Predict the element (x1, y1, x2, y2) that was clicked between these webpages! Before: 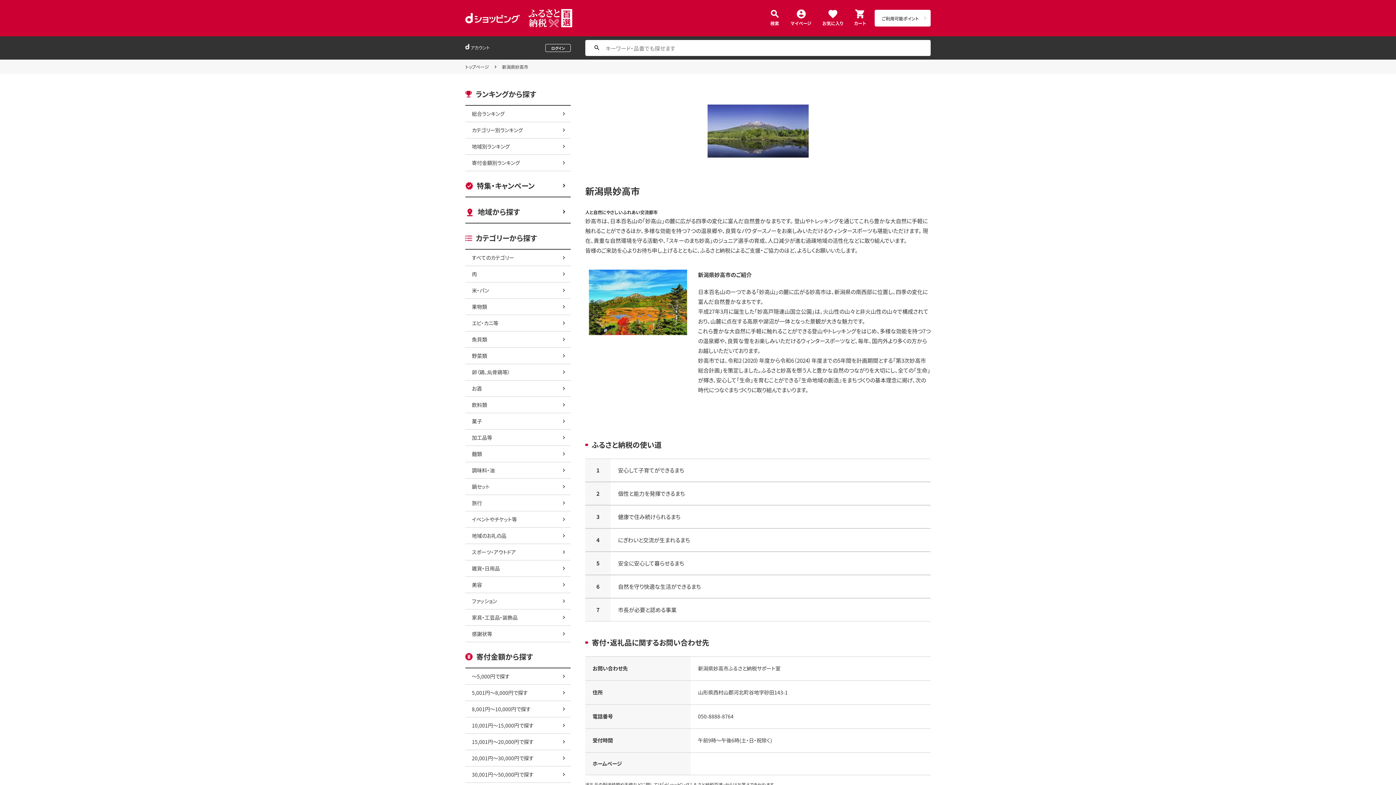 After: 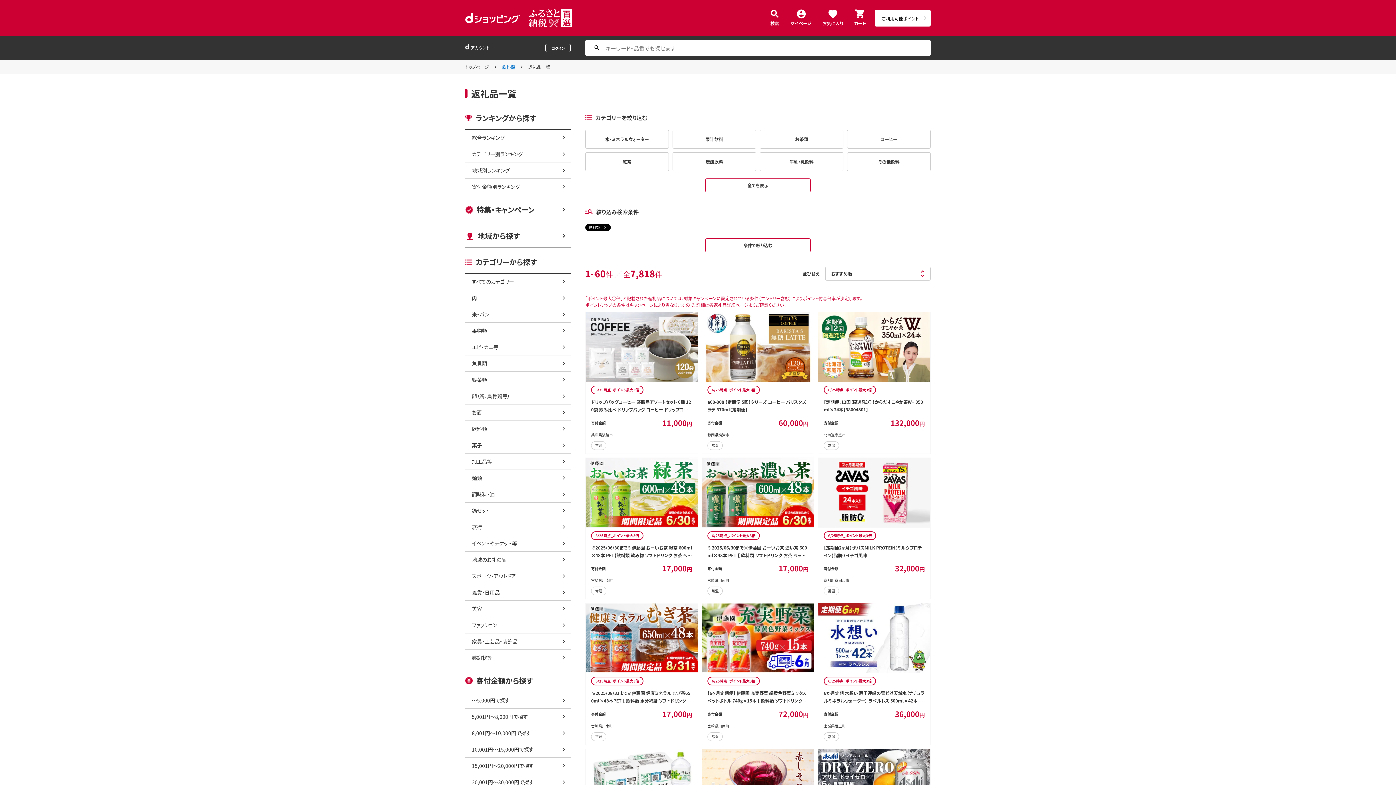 Action: bbox: (465, 397, 570, 413) label: 飲料類